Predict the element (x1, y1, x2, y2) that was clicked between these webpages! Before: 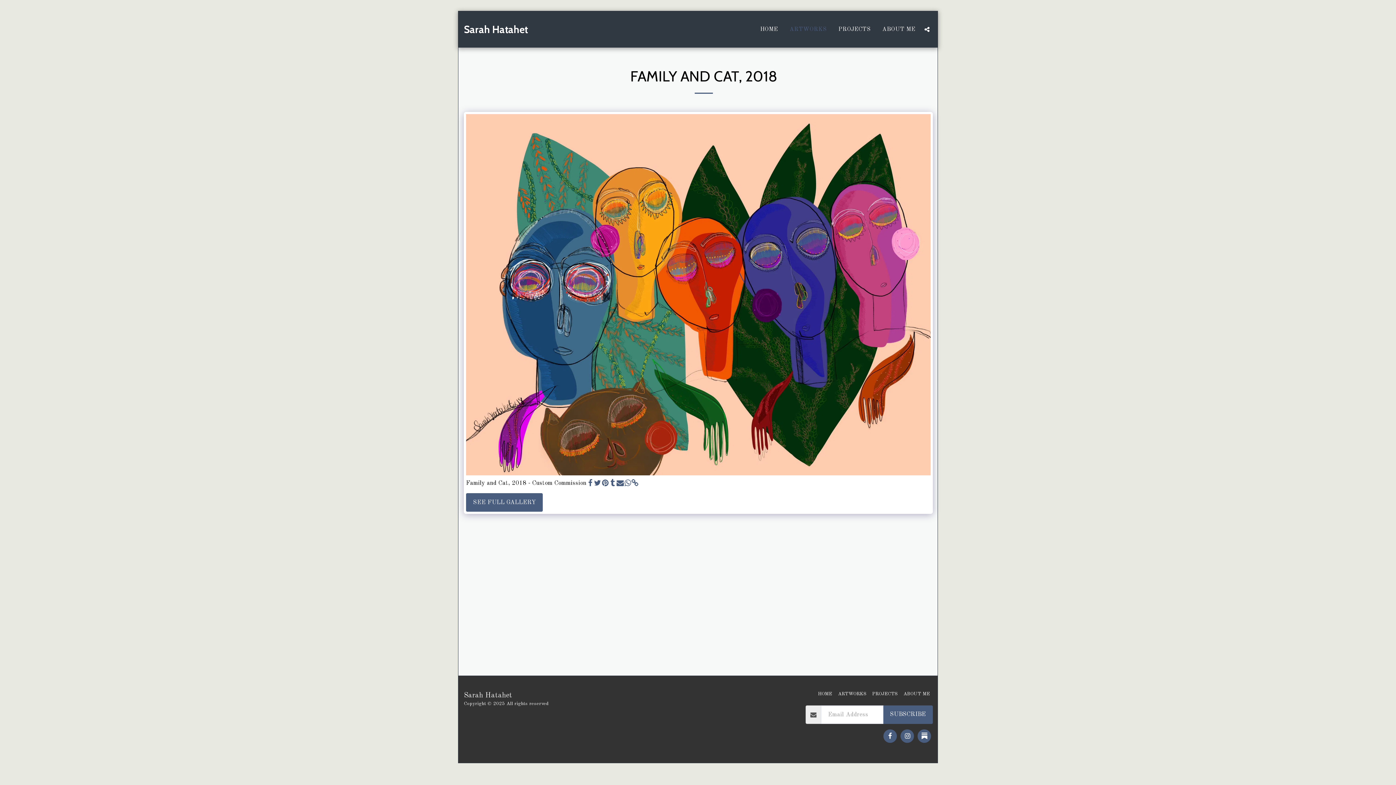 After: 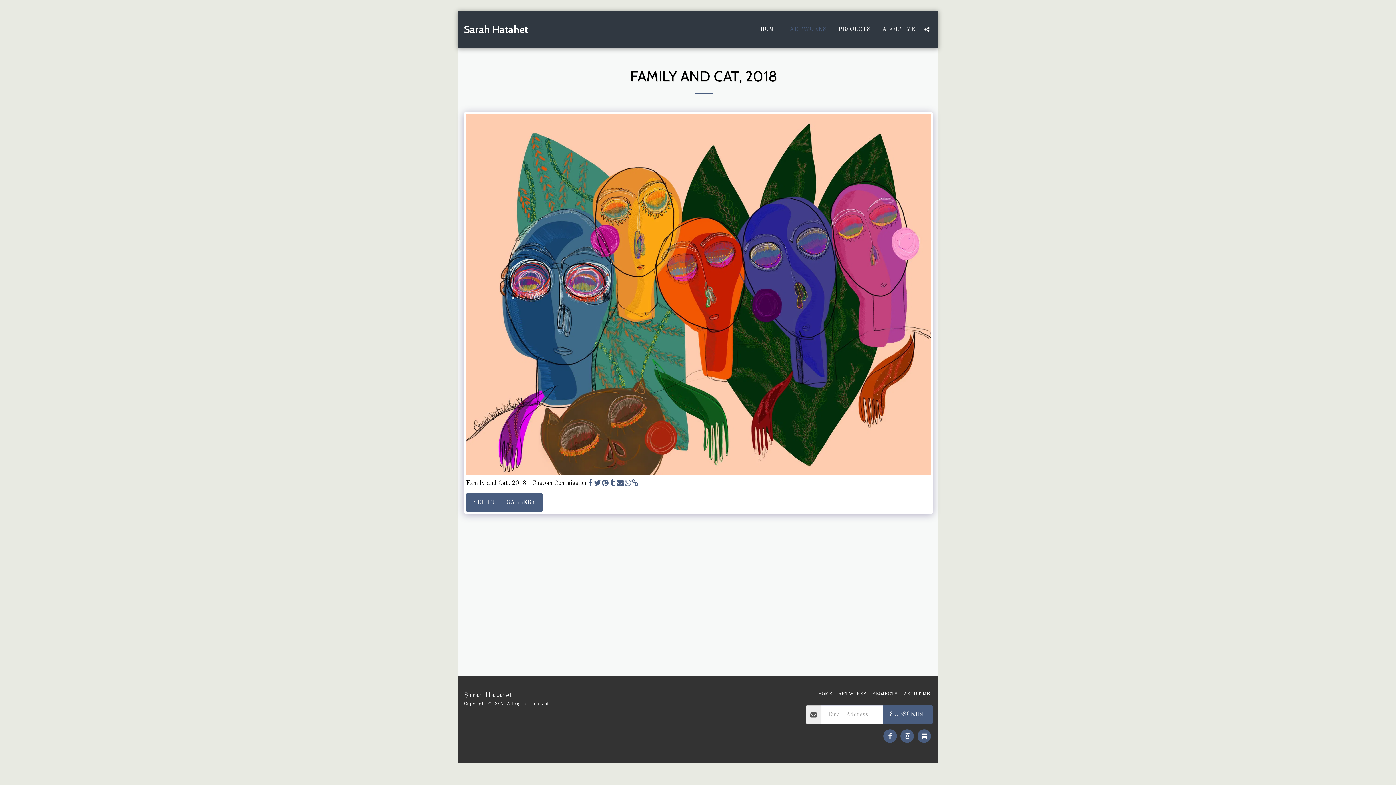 Action: label:   bbox: (624, 479, 631, 488)